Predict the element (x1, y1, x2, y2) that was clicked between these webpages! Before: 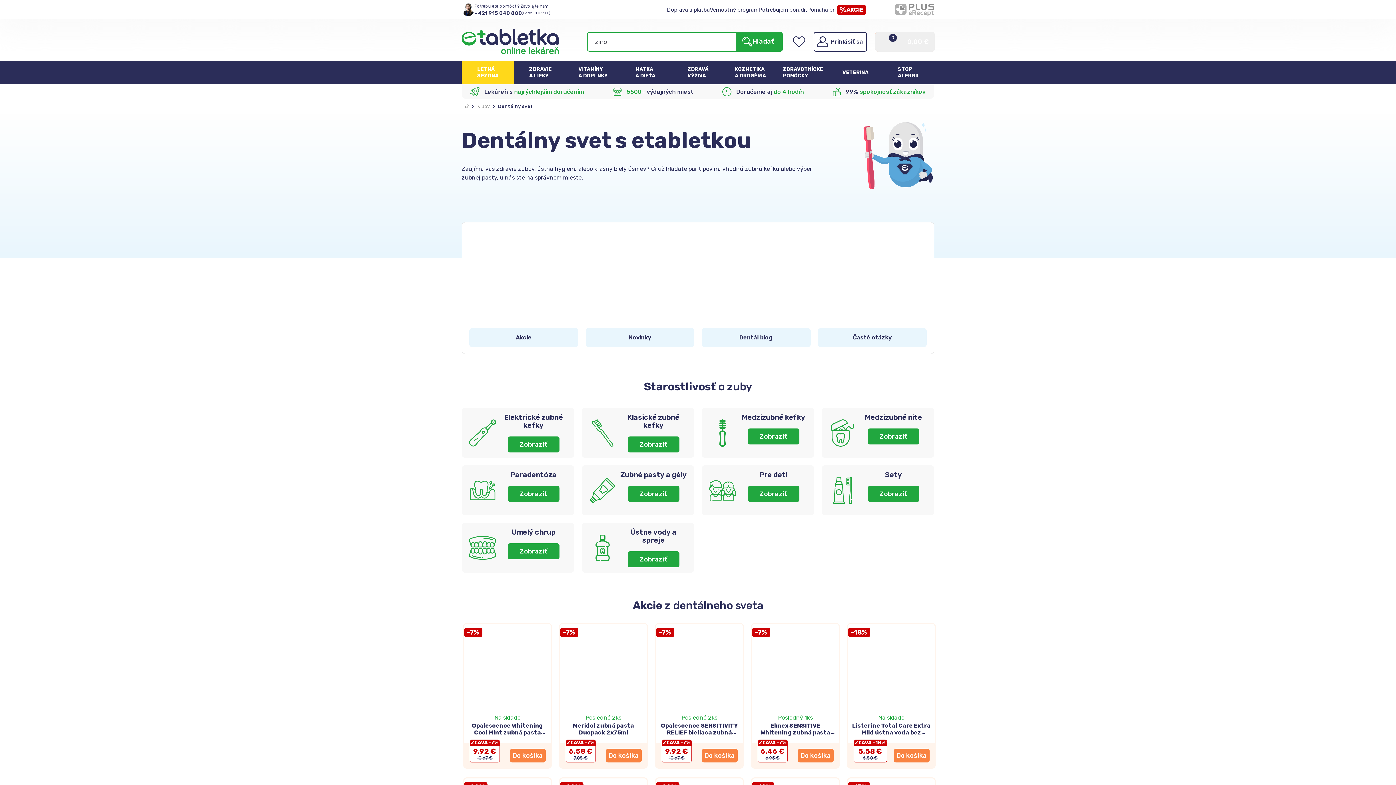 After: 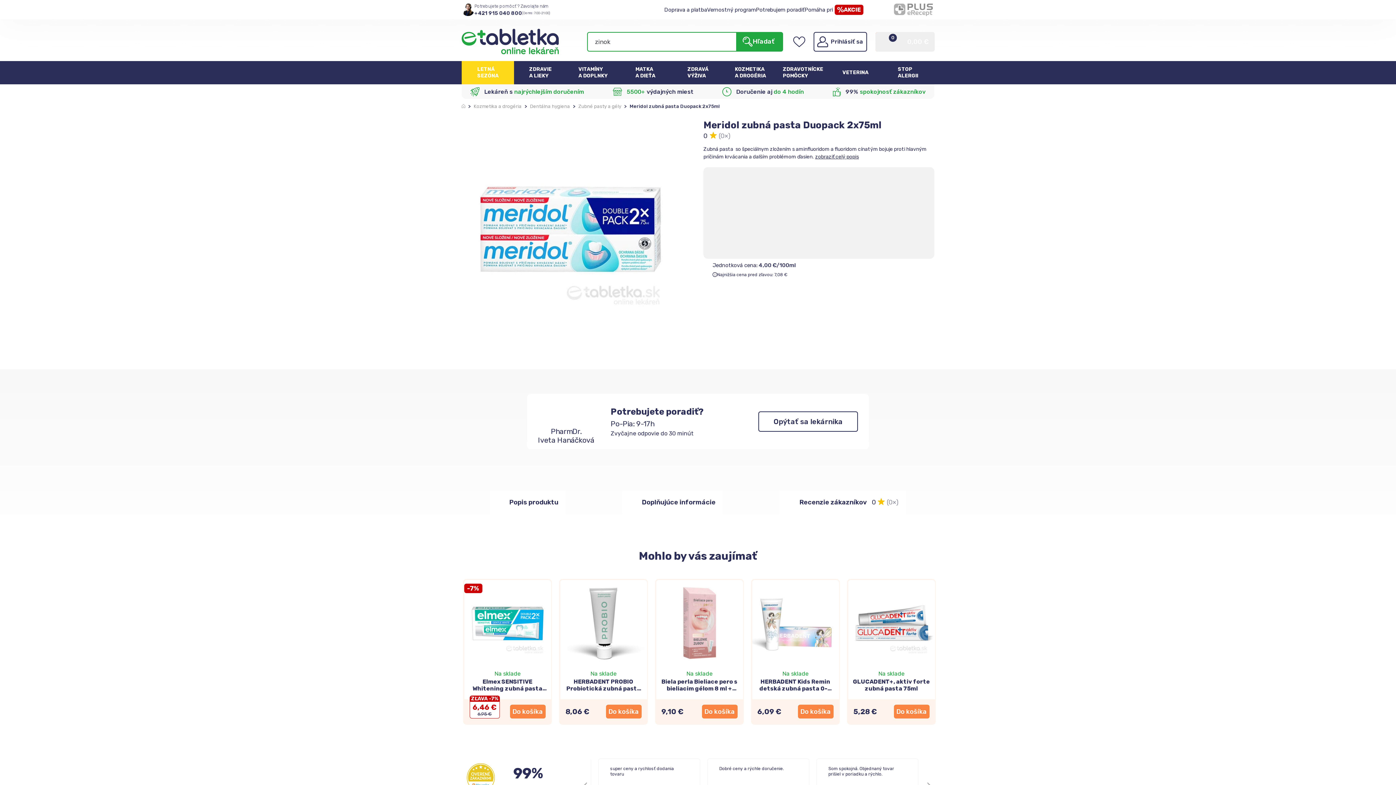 Action: bbox: (560, 705, 647, 712)